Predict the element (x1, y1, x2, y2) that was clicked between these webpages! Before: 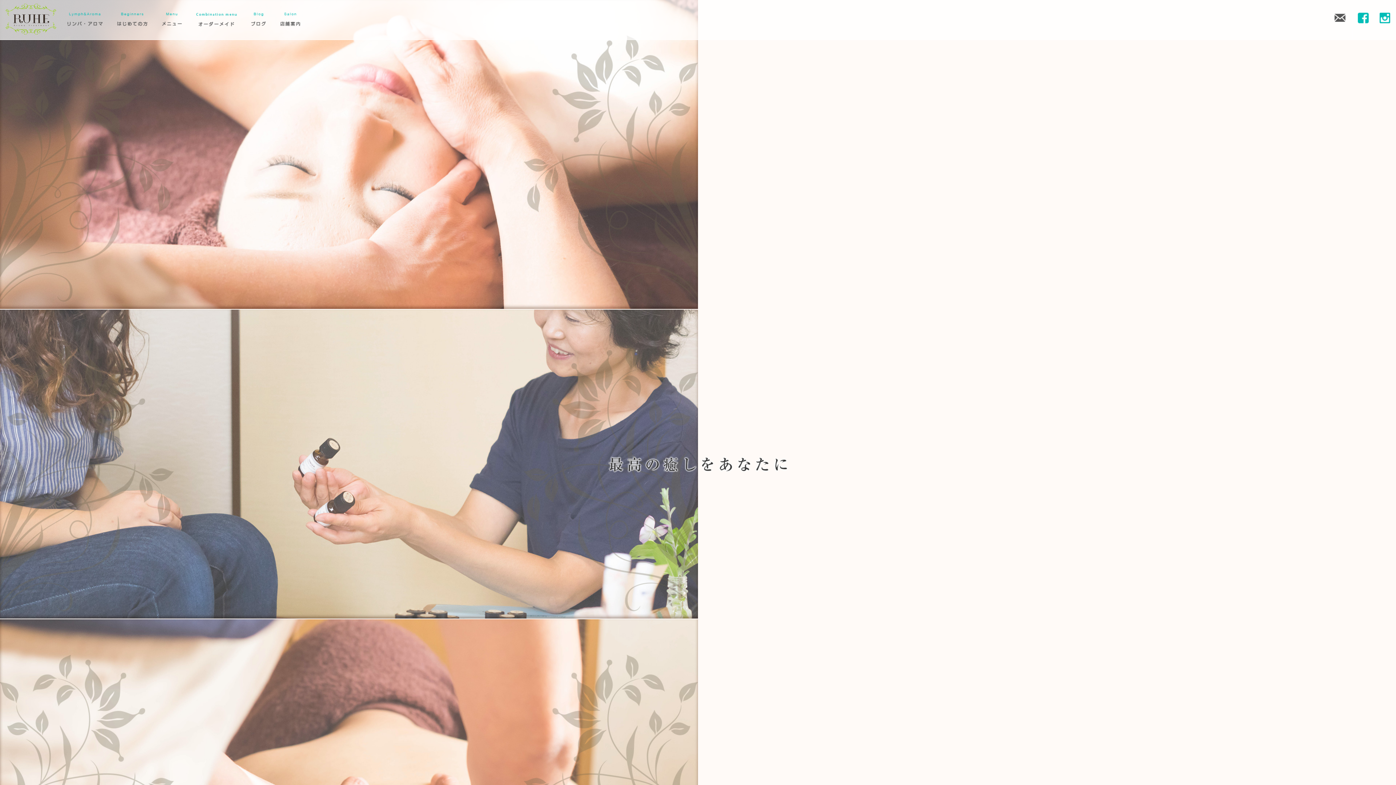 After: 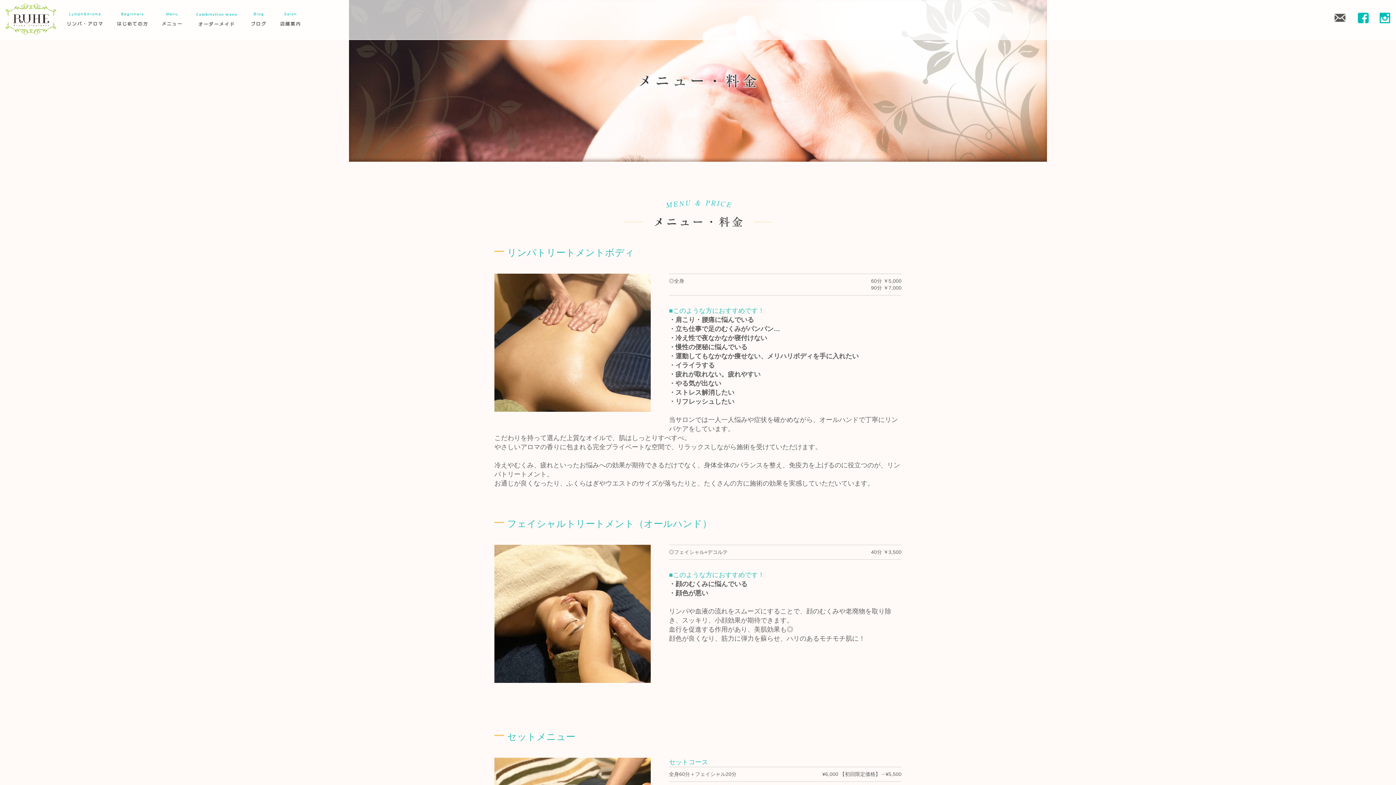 Action: bbox: (162, 21, 181, 26)